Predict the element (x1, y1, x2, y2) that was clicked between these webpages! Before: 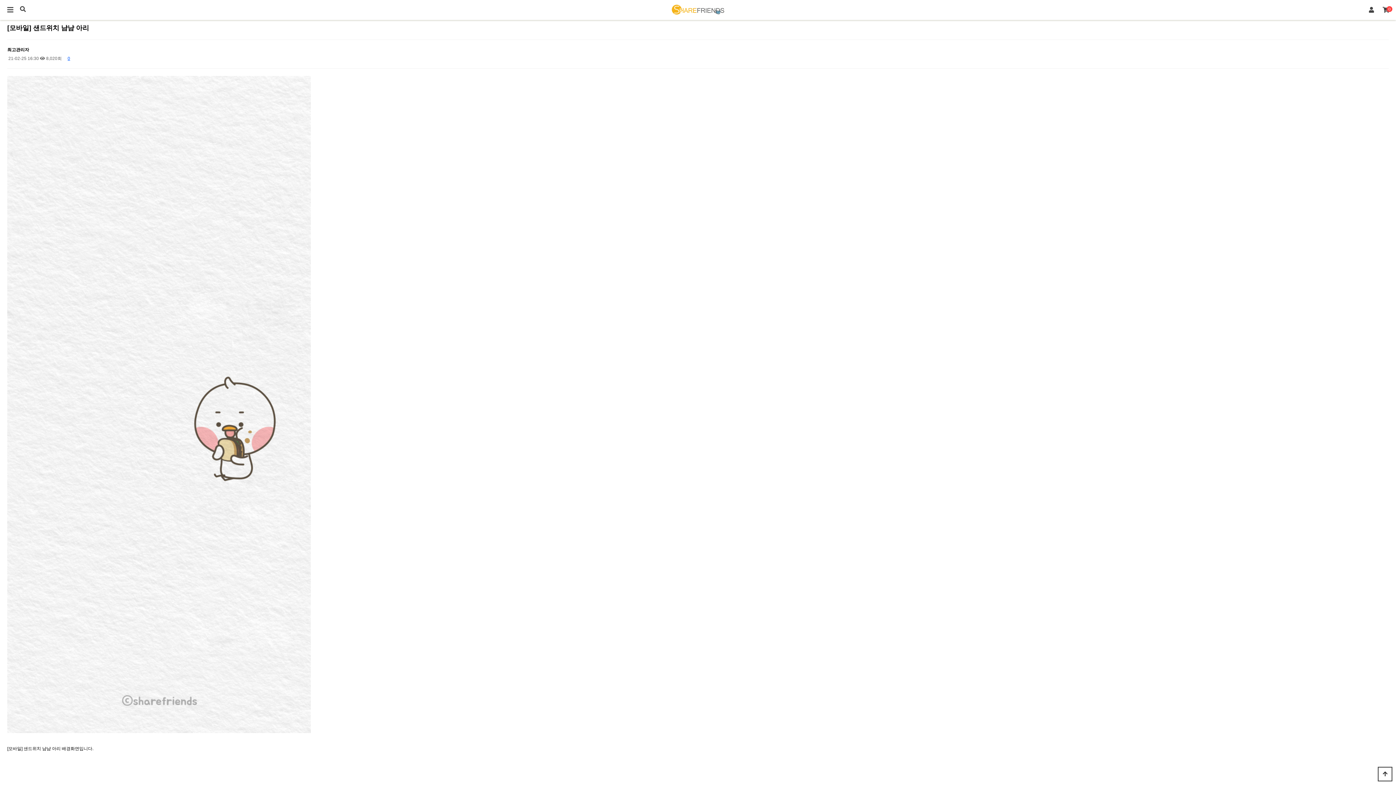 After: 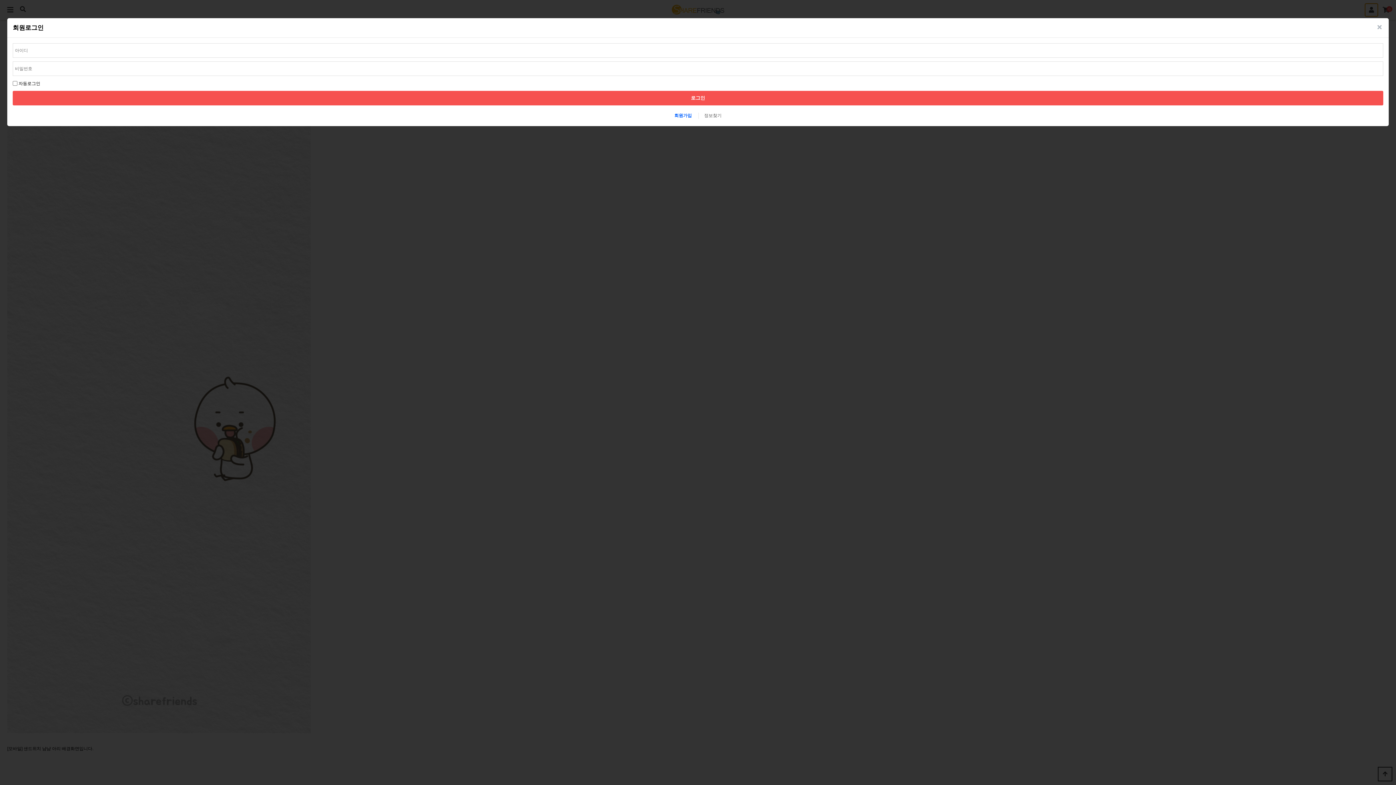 Action: label: 사용자메뉴 bbox: (1365, 3, 1378, 16)